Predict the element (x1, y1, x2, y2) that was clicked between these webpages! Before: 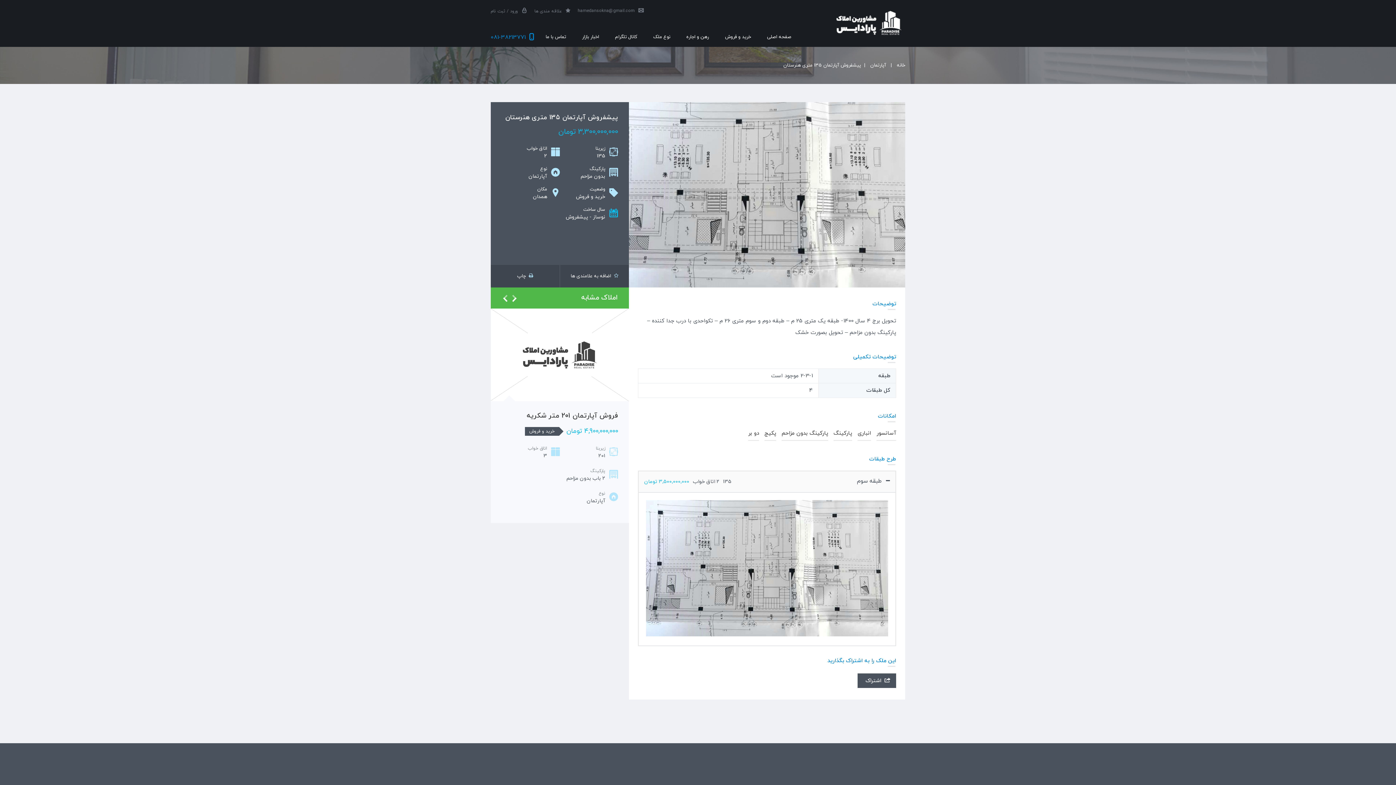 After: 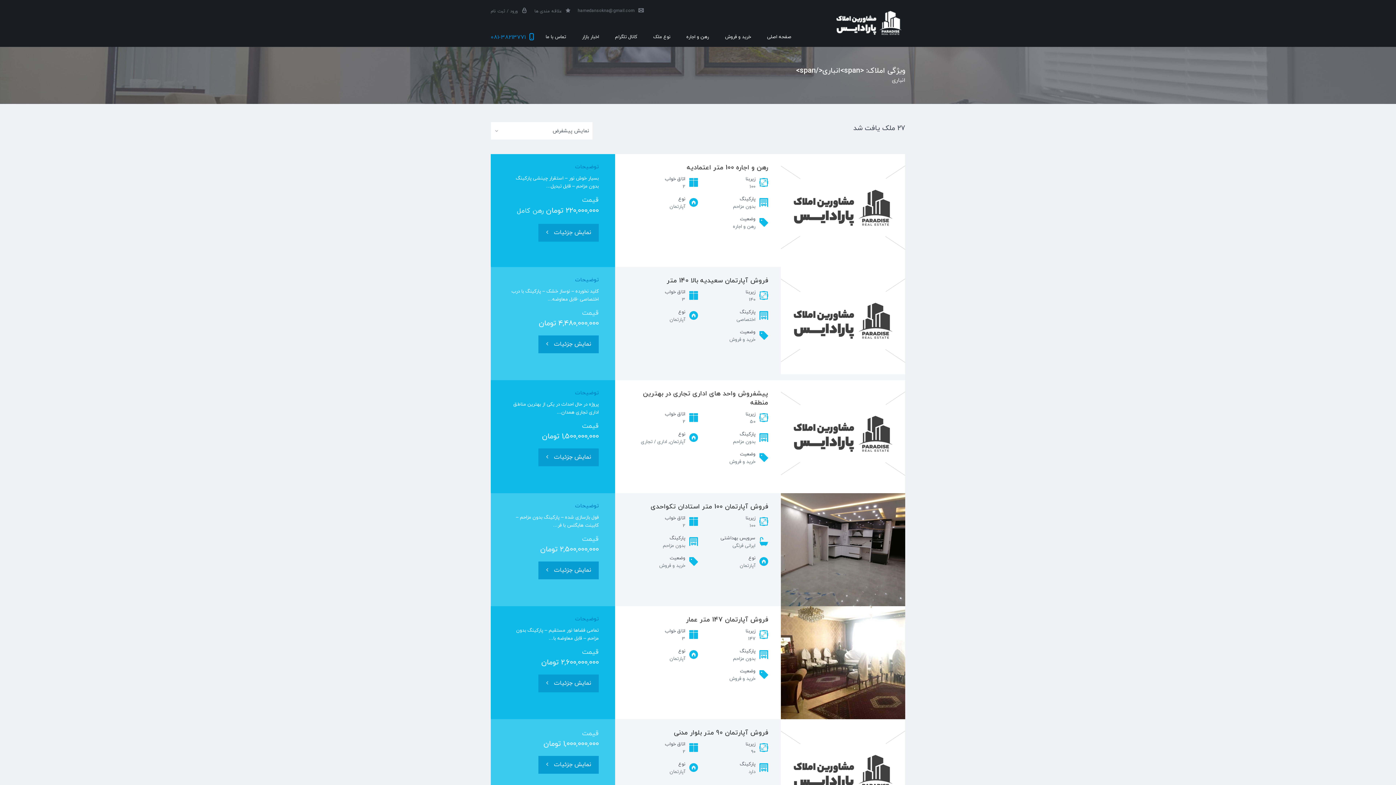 Action: bbox: (857, 428, 871, 441) label: انباری